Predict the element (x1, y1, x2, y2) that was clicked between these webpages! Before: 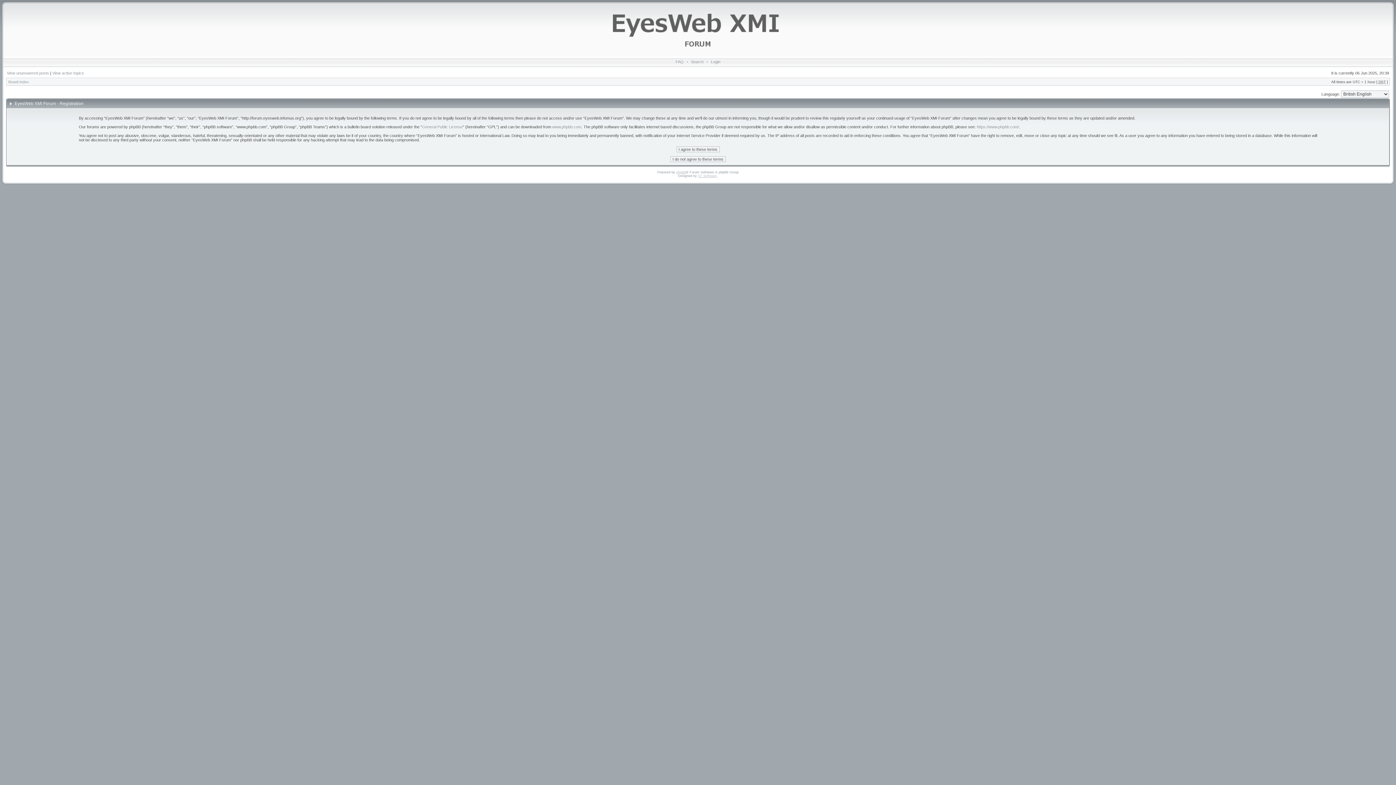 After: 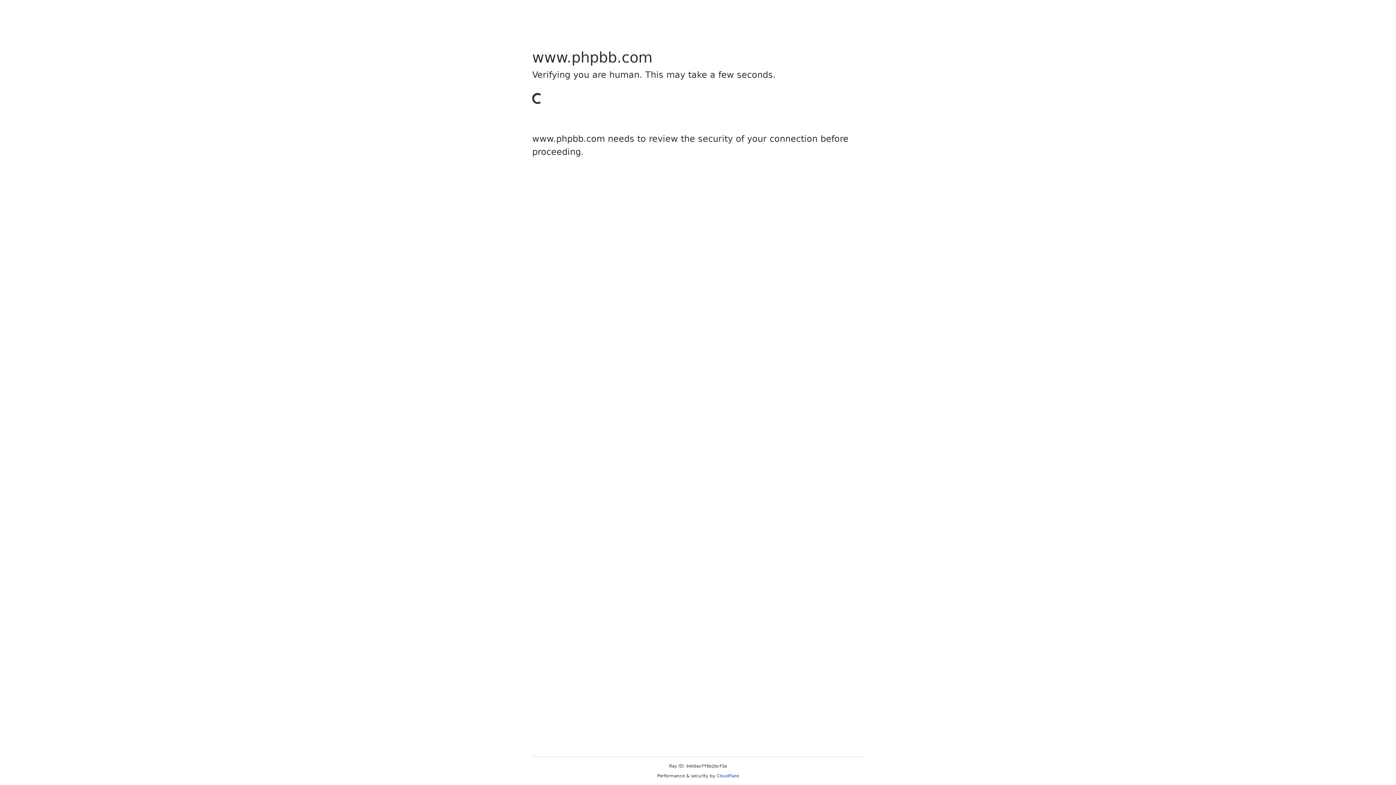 Action: bbox: (552, 124, 581, 129) label: www.phpbb.com